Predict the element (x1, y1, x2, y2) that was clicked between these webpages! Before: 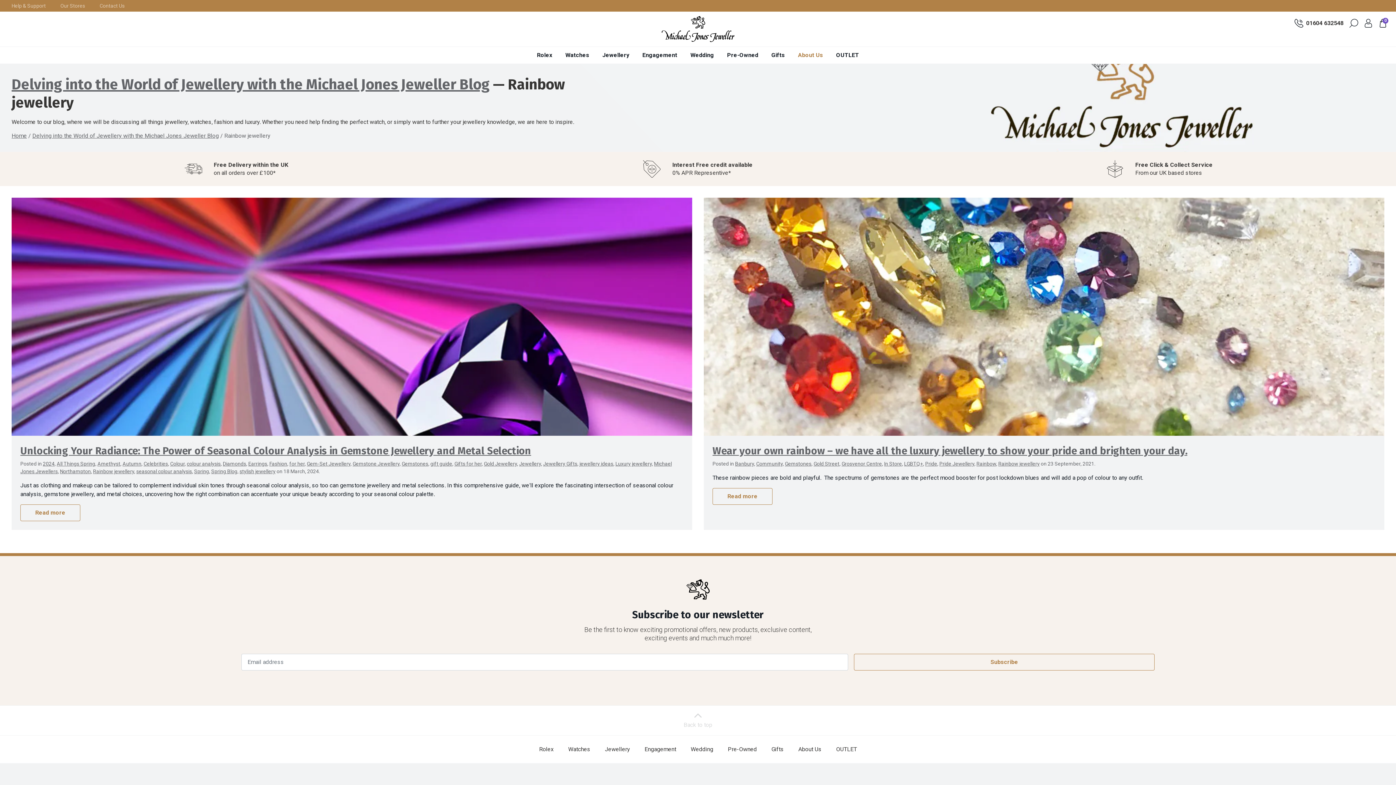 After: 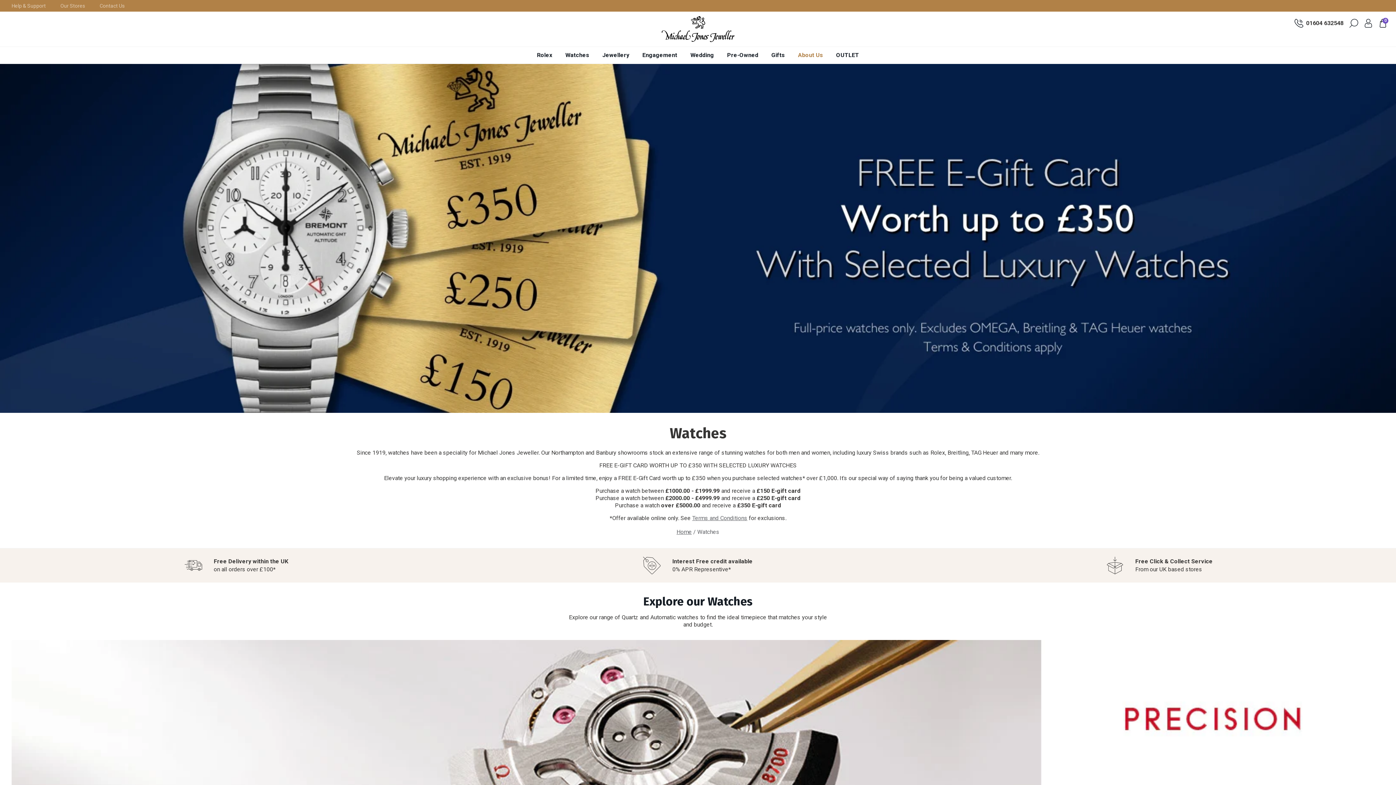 Action: label: Watches bbox: (568, 746, 590, 753)